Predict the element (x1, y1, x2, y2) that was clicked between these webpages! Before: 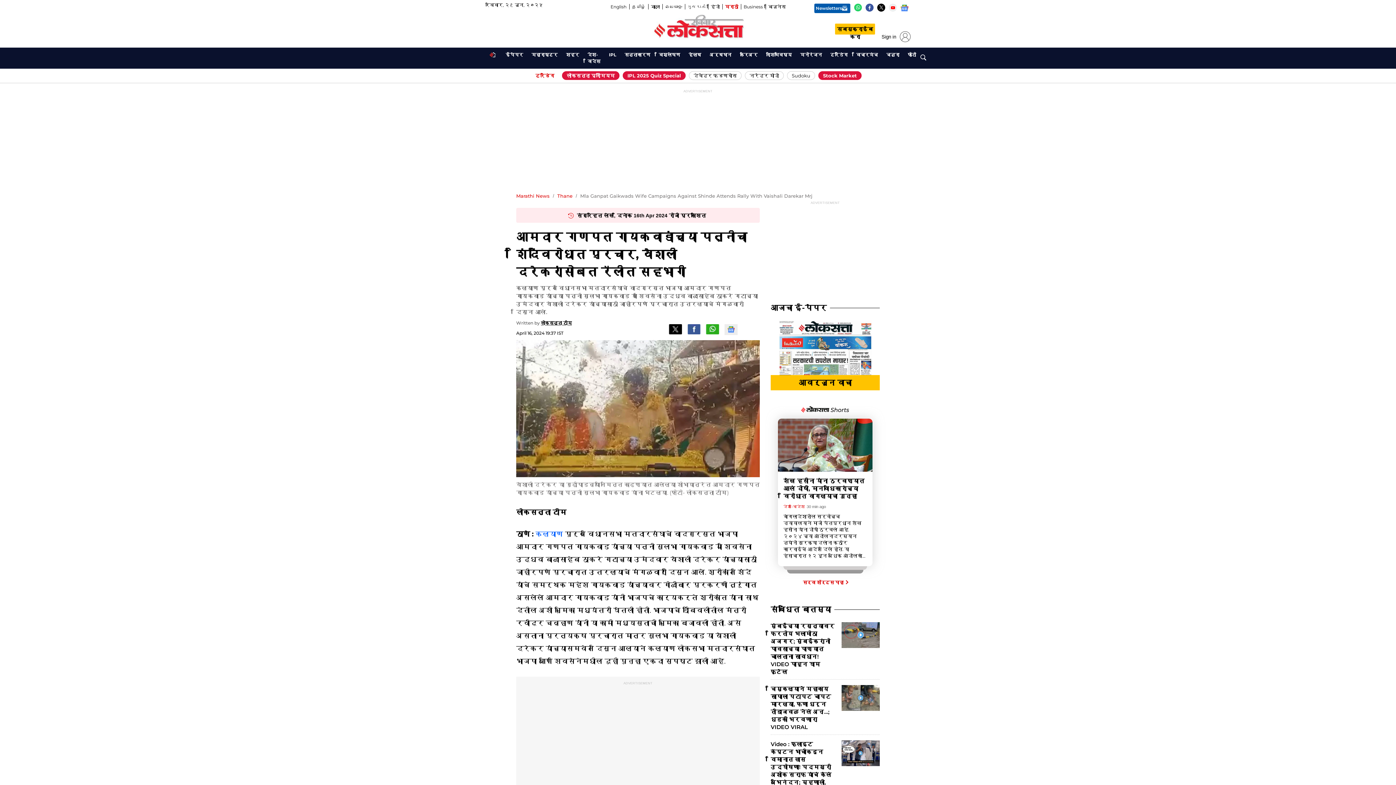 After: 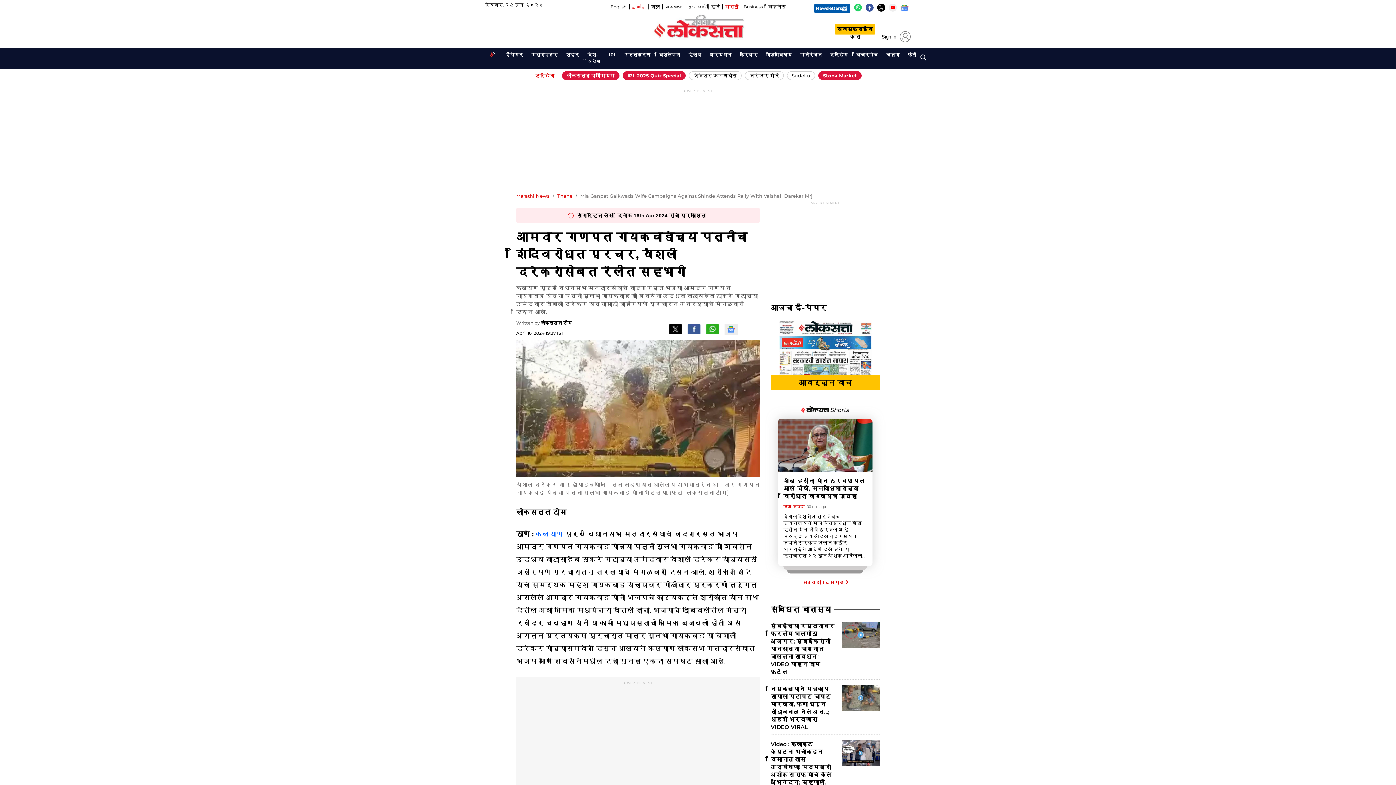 Action: label: தமிழ்
Opens in new window bbox: (626, 3, 645, 10)